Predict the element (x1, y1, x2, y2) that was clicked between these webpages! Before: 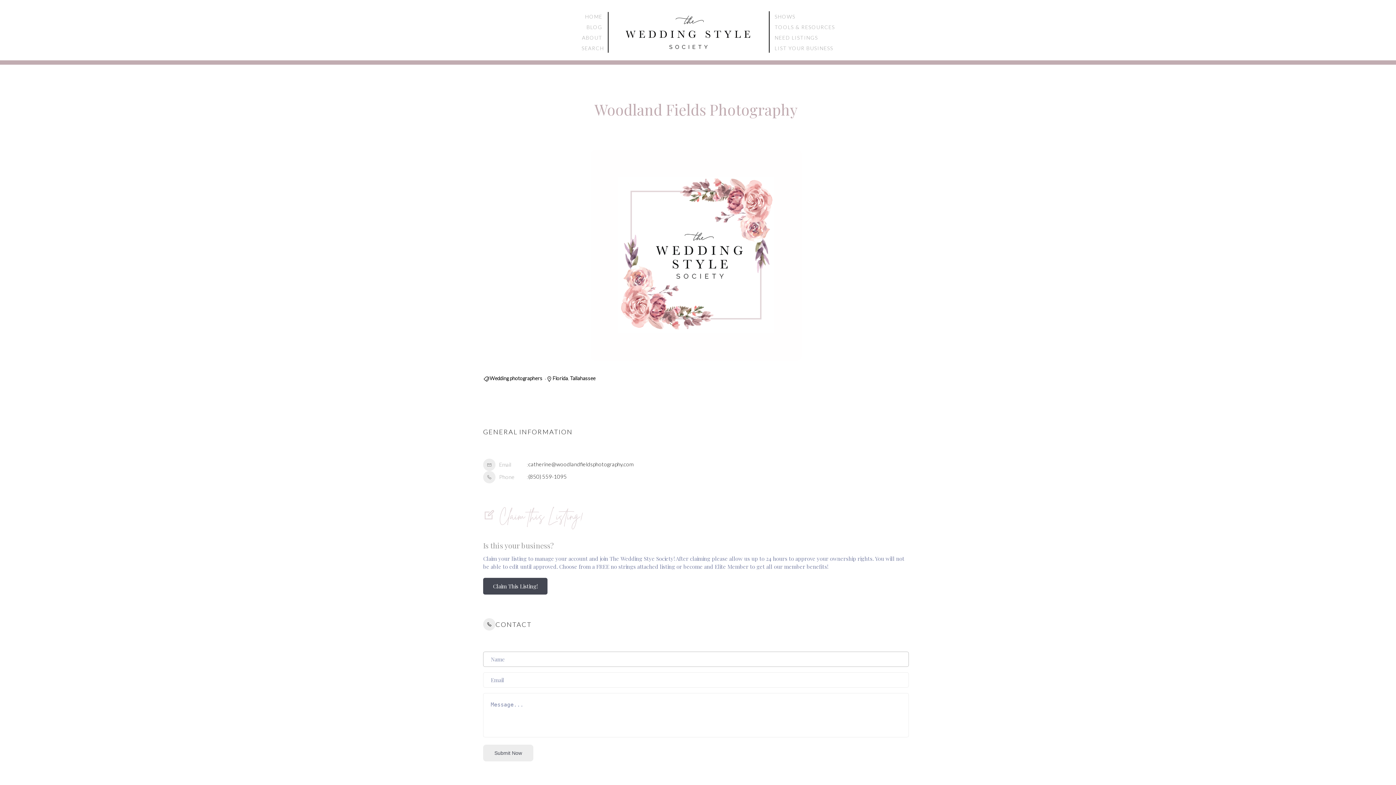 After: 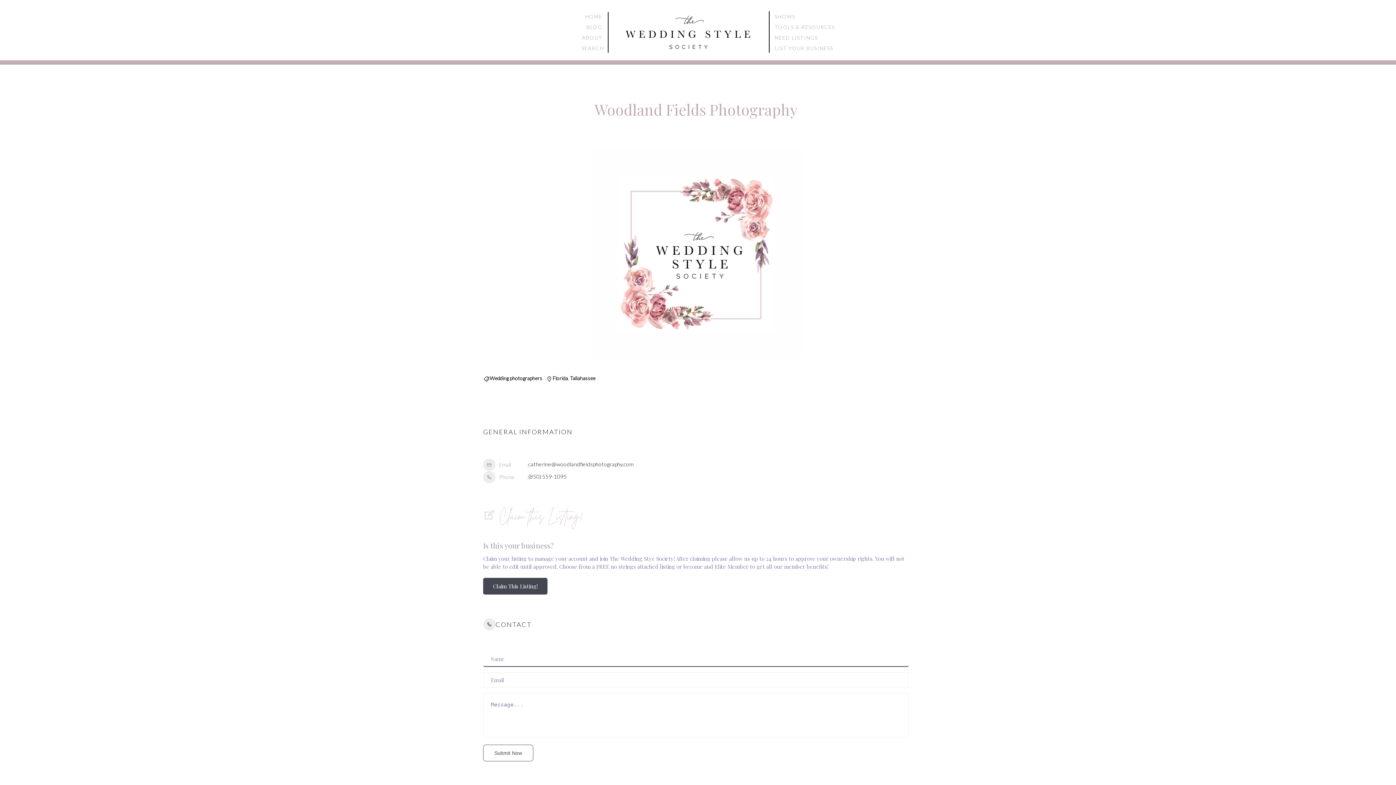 Action: bbox: (483, 745, 533, 761) label: Submit Now